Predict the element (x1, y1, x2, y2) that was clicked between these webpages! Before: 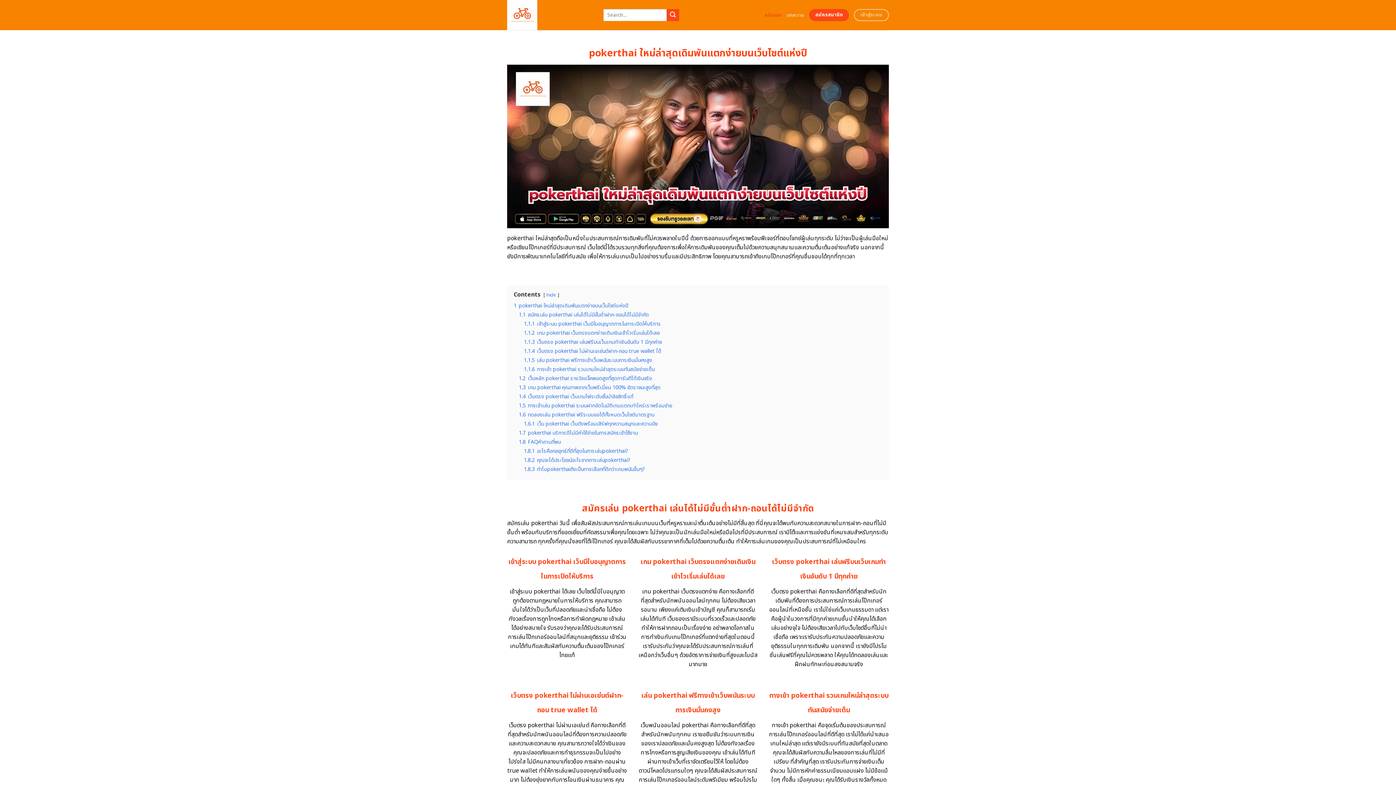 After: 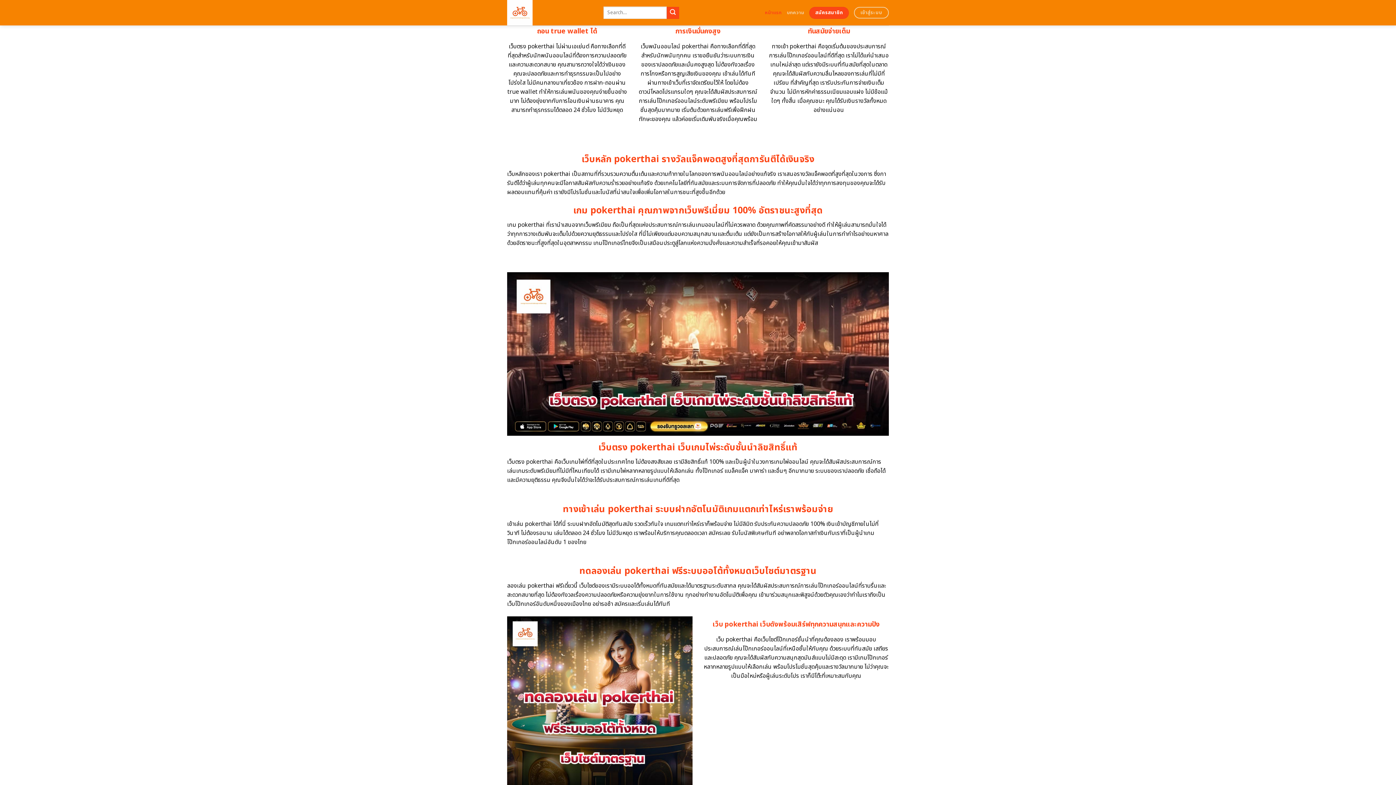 Action: bbox: (524, 356, 652, 364) label: 1.1.5 เล่น pokerthai ฟรีทางเข้าเว็บพนันระบบการเงินมั่นคงสูง